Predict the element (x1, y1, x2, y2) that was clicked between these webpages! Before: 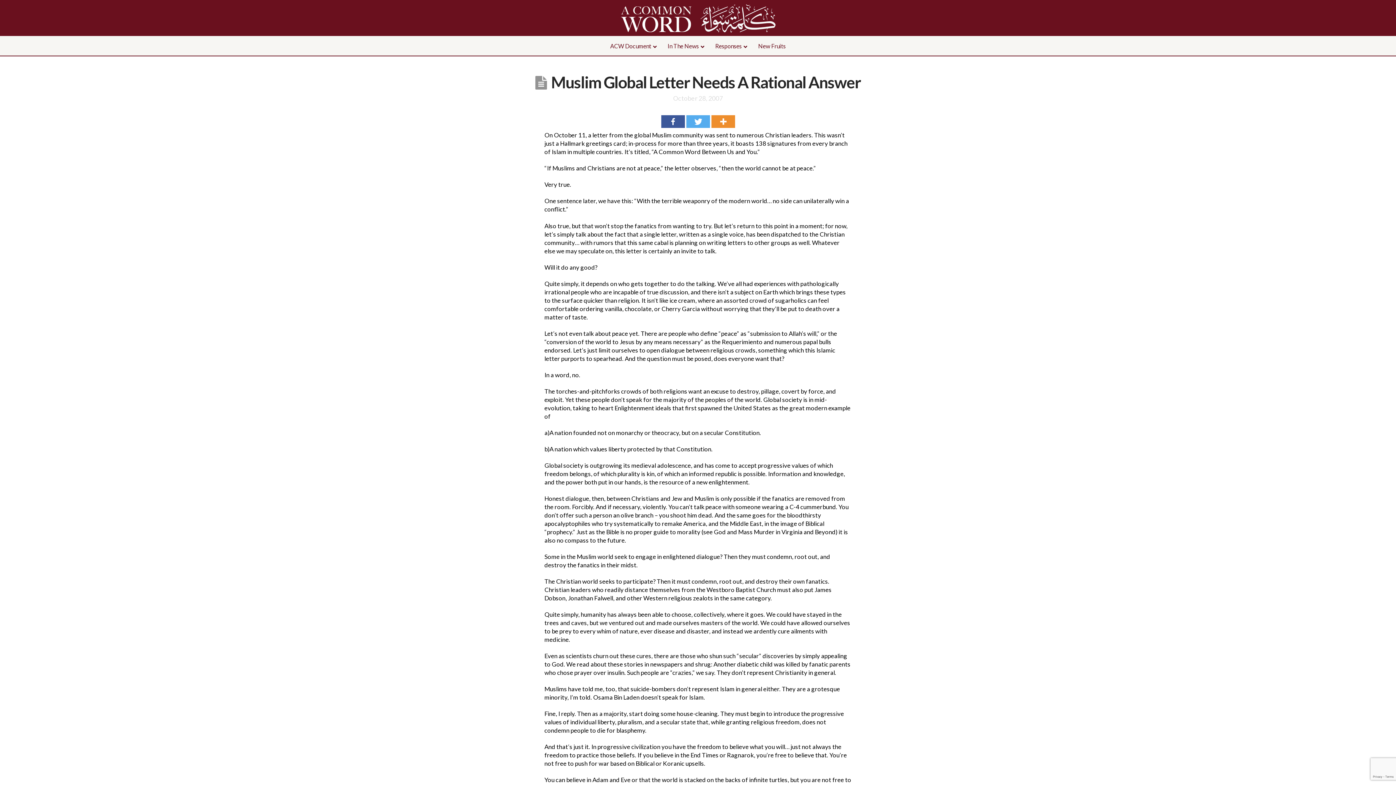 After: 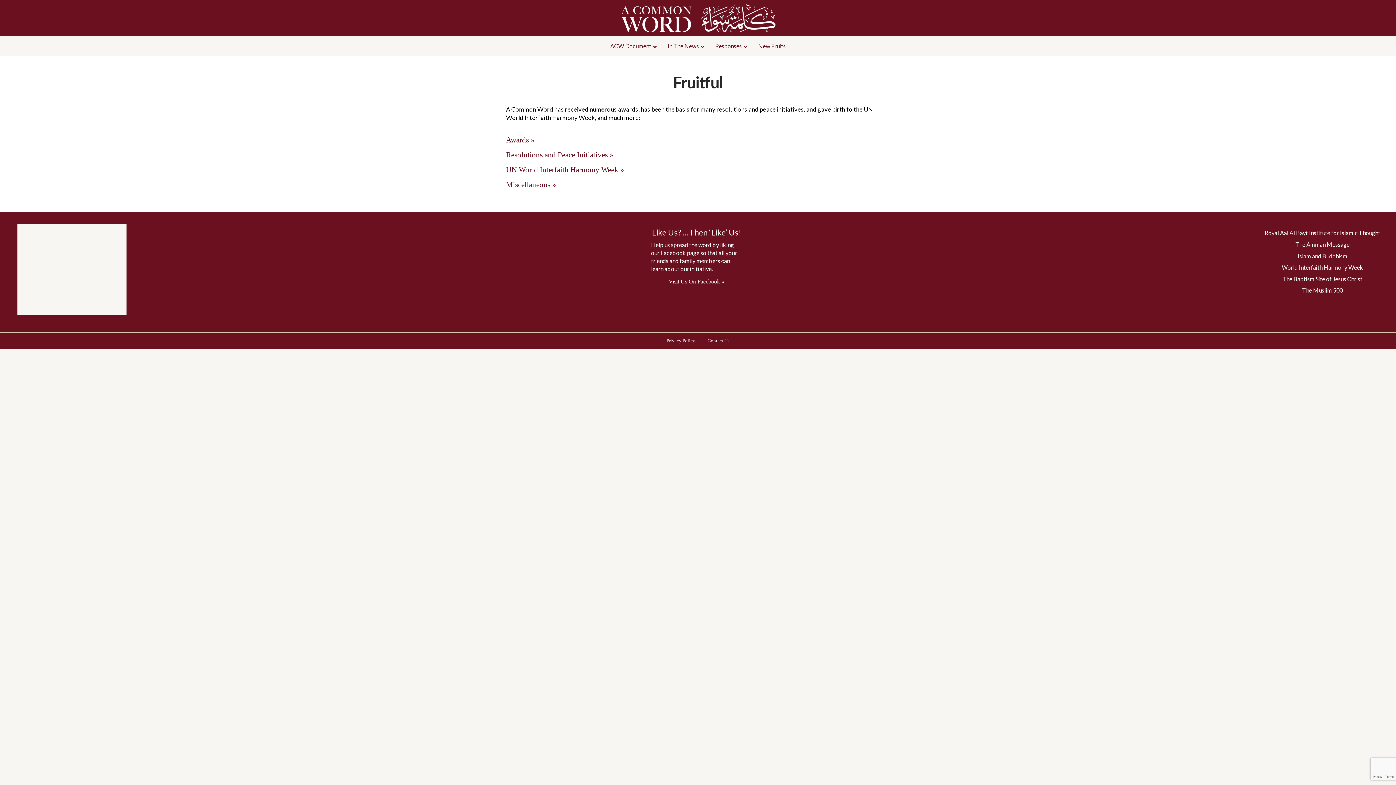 Action: bbox: (751, 37, 793, 55) label: New Fruits